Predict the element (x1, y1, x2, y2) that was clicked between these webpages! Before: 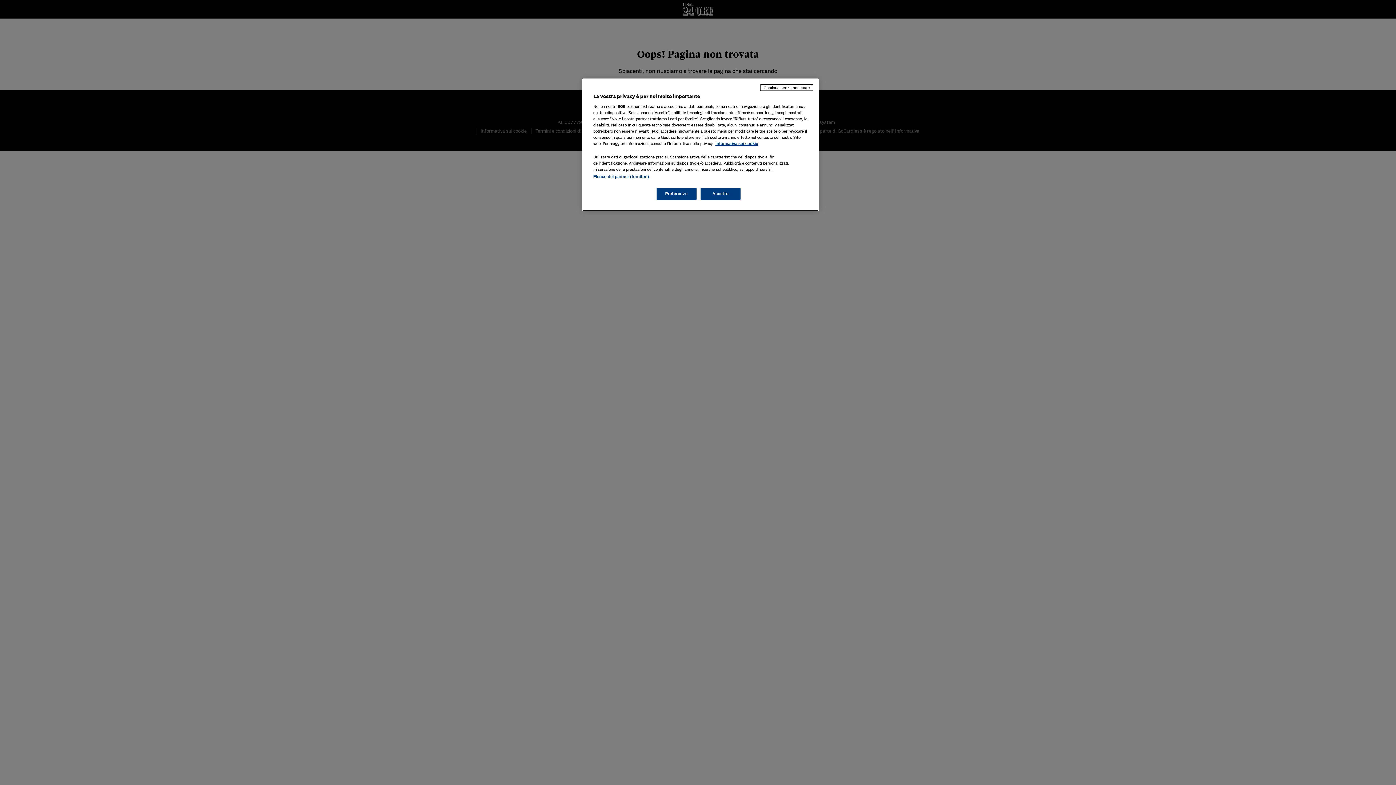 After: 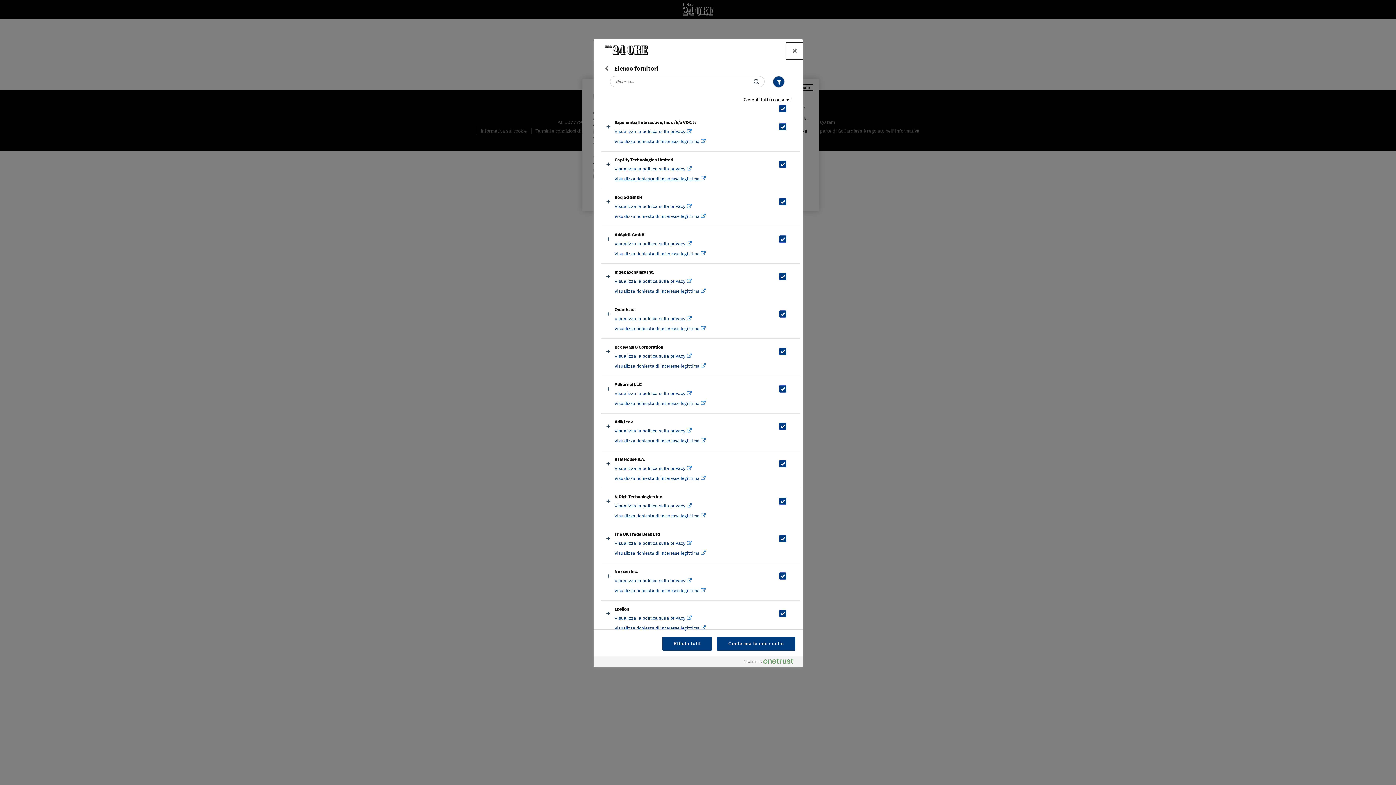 Action: bbox: (593, 174, 649, 178) label: Elenco dei partner (fornitori)